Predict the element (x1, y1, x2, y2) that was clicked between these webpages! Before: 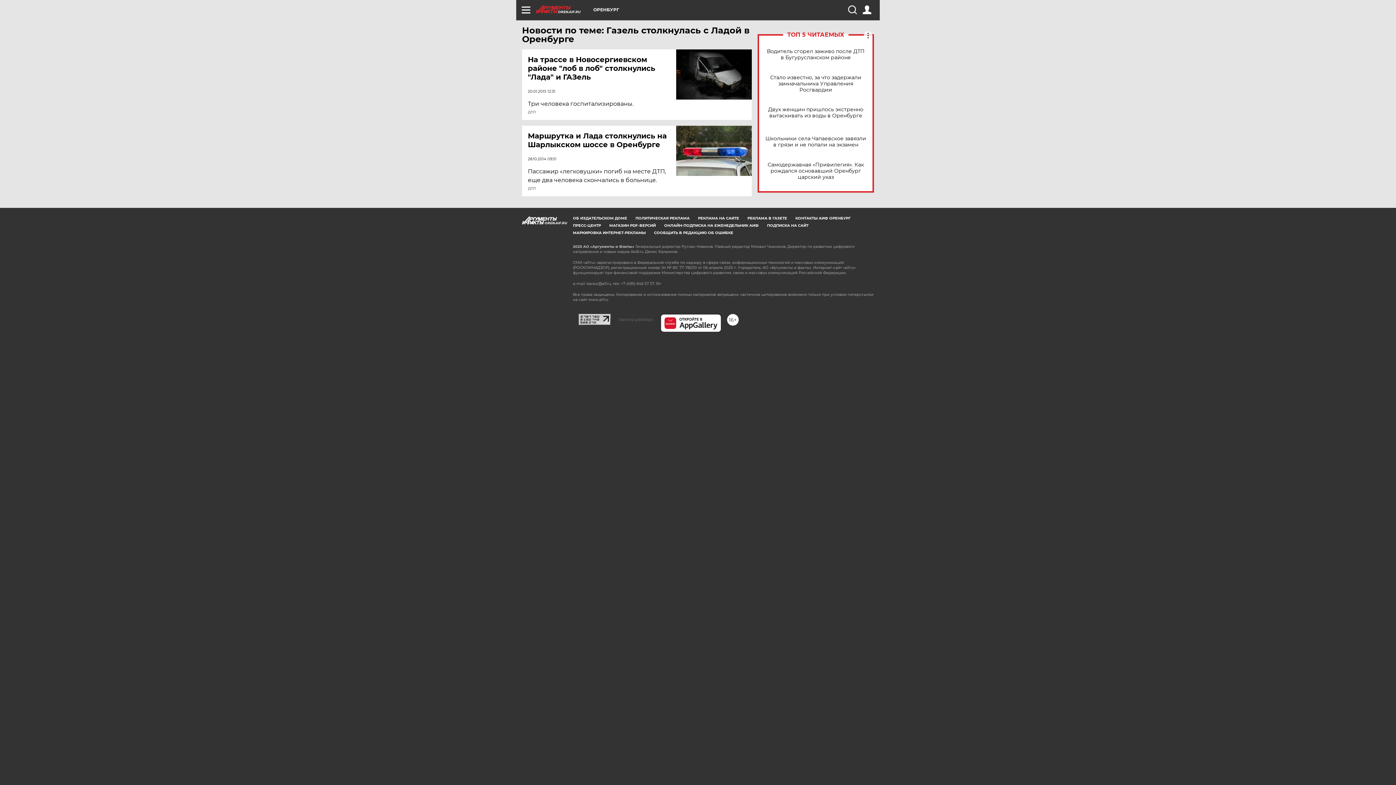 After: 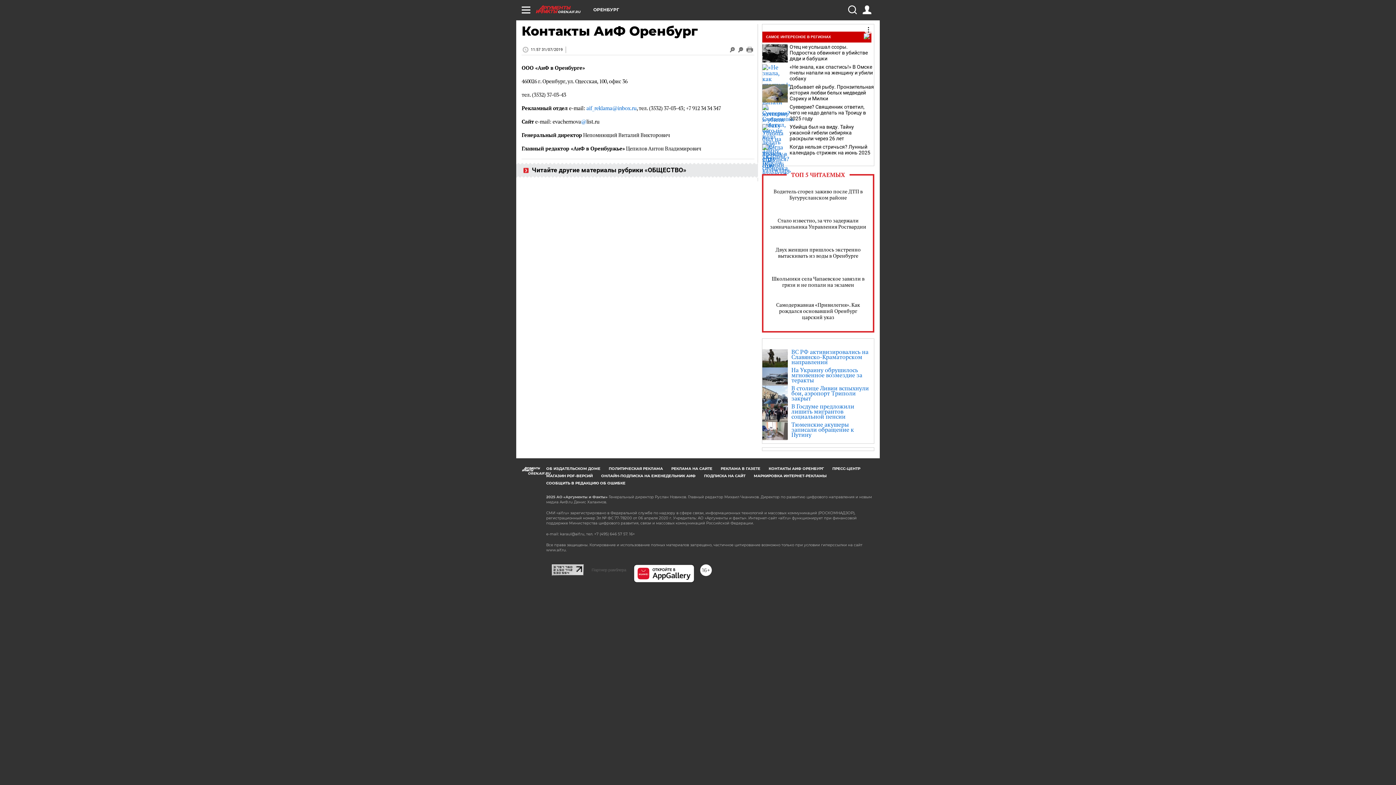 Action: label: КОНТАКТЫ АИФ ОРЕНБУРГ bbox: (795, 216, 850, 220)